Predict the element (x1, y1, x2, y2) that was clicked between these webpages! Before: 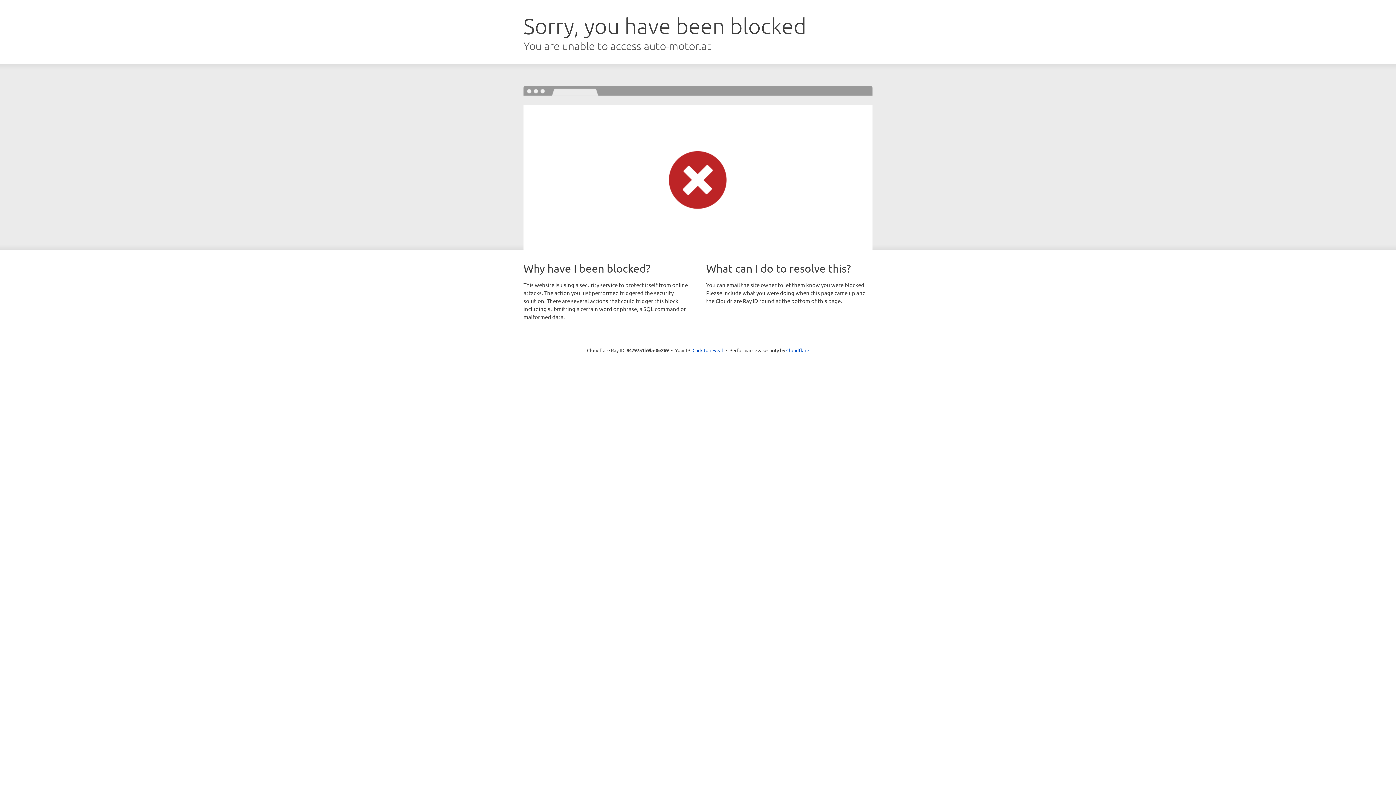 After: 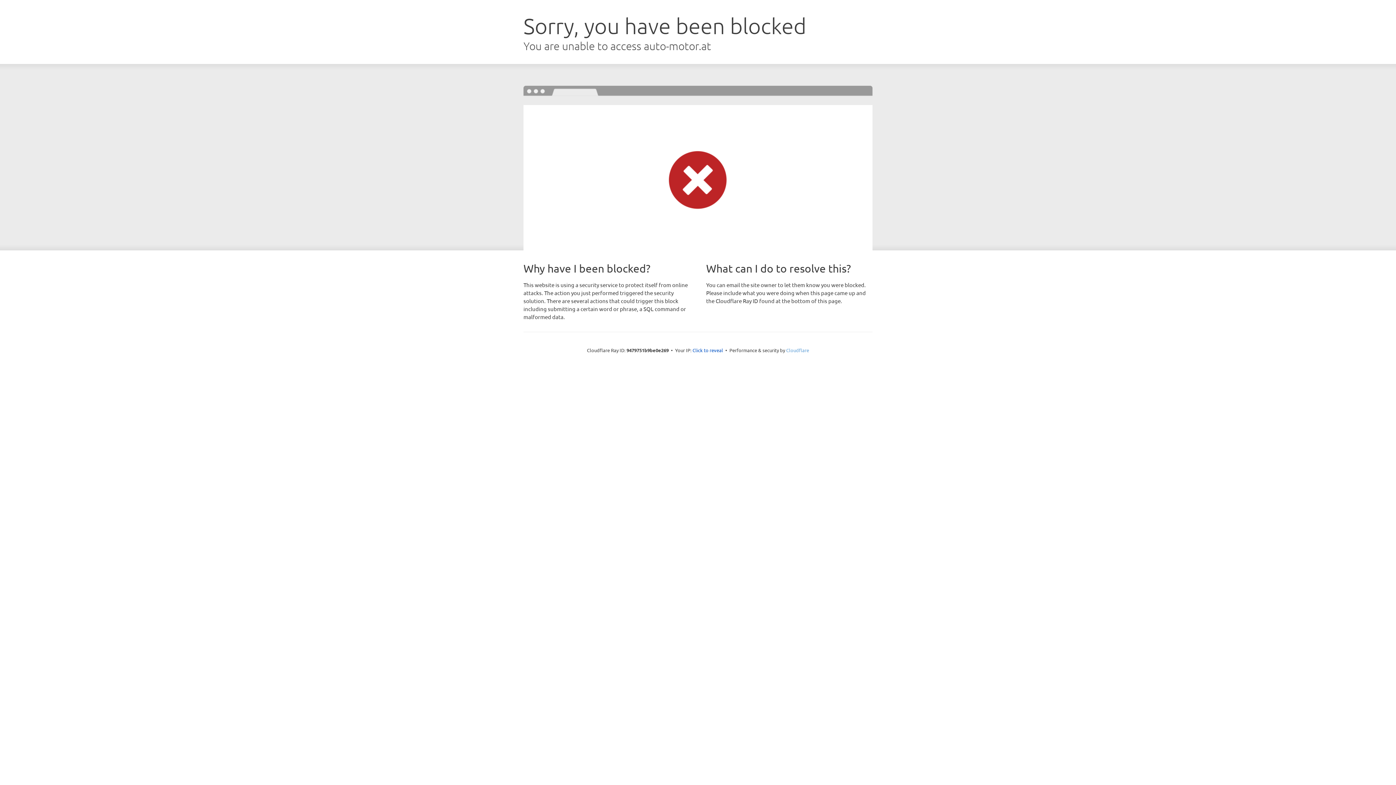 Action: bbox: (786, 347, 809, 353) label: Cloudflare